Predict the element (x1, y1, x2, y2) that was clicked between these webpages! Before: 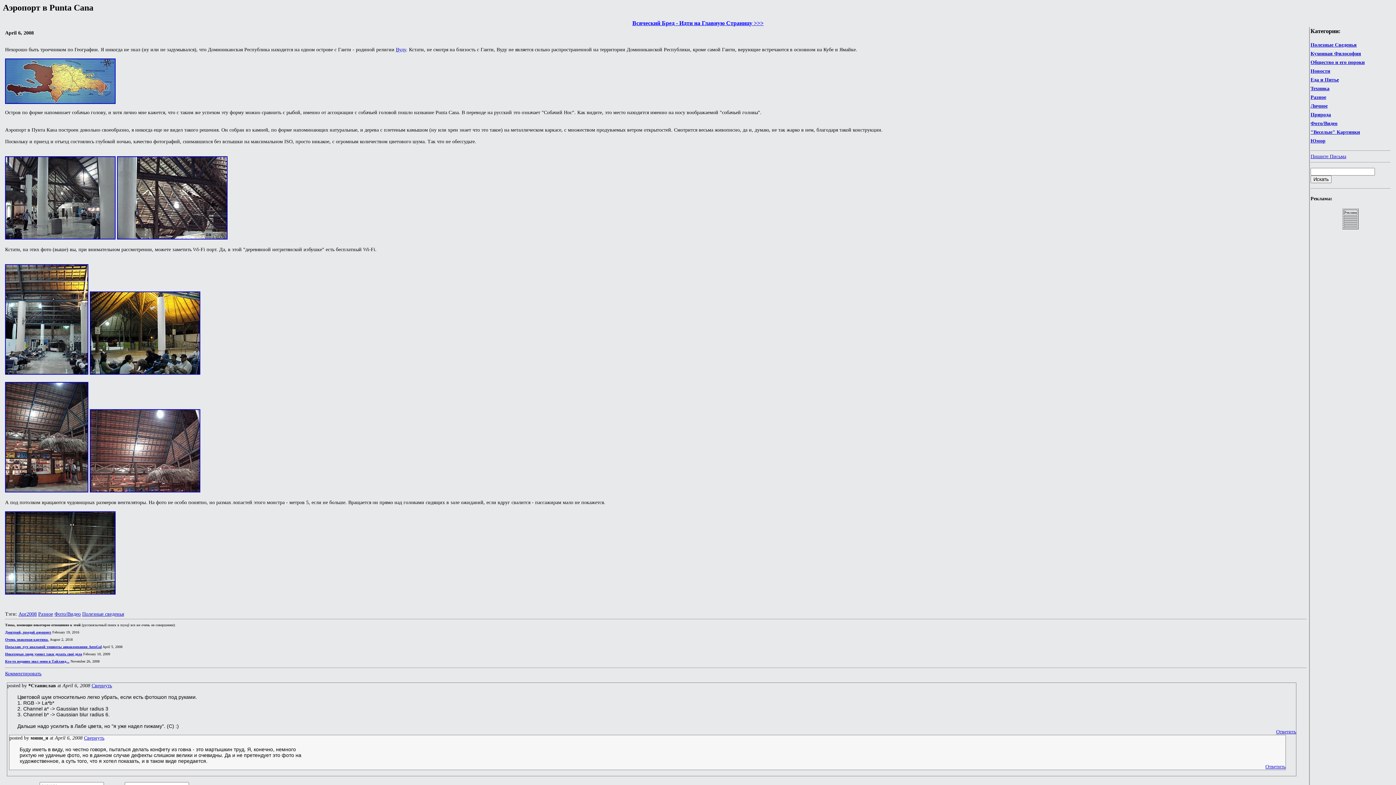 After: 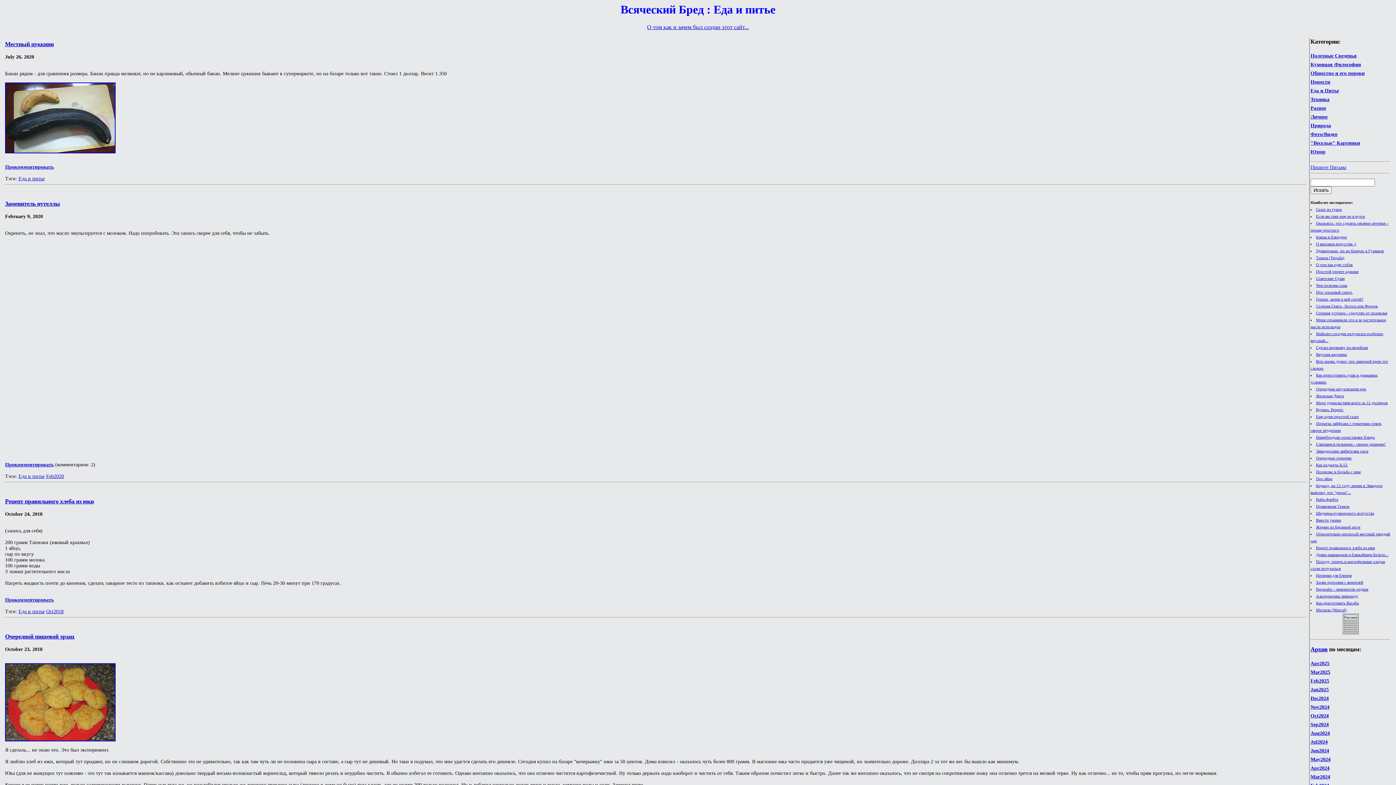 Action: label: Еда и Питье bbox: (1310, 77, 1339, 82)